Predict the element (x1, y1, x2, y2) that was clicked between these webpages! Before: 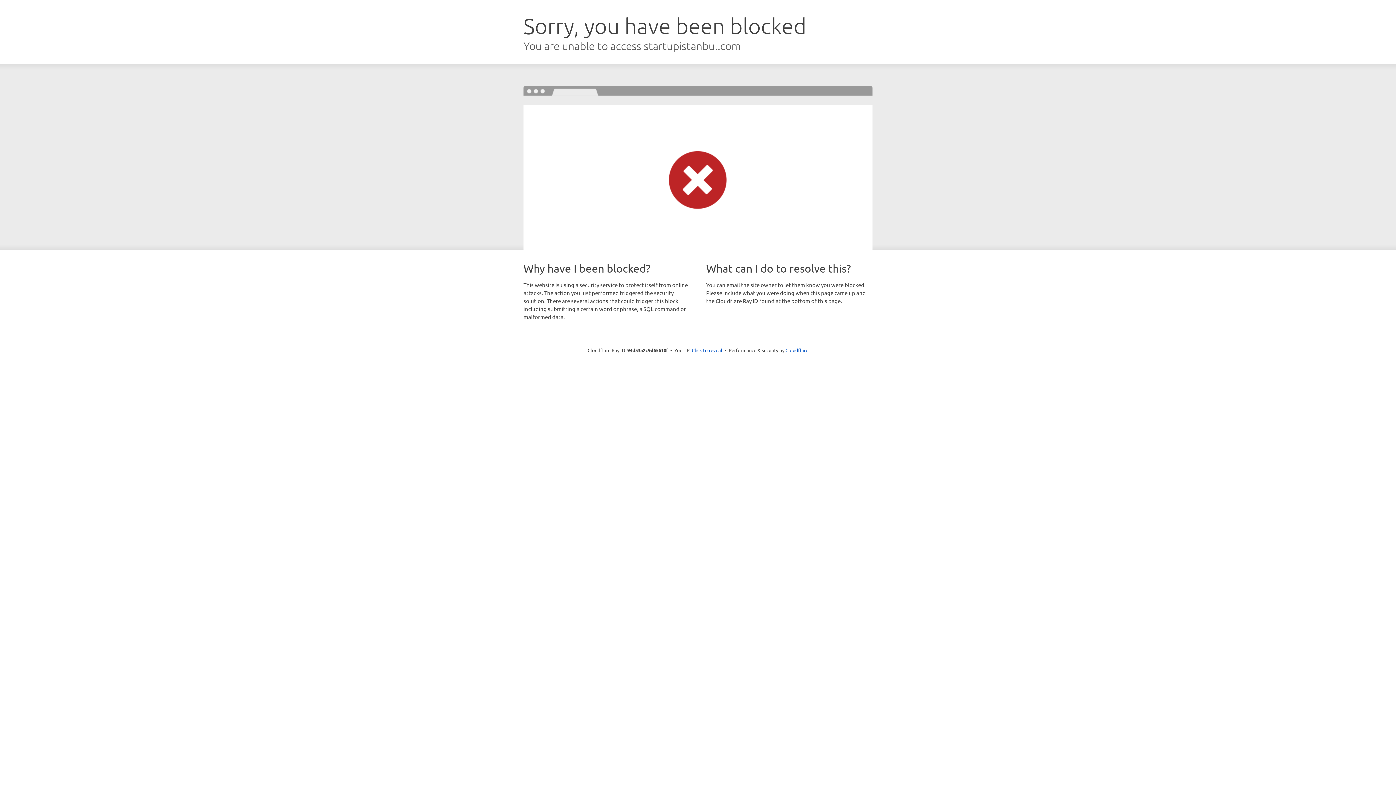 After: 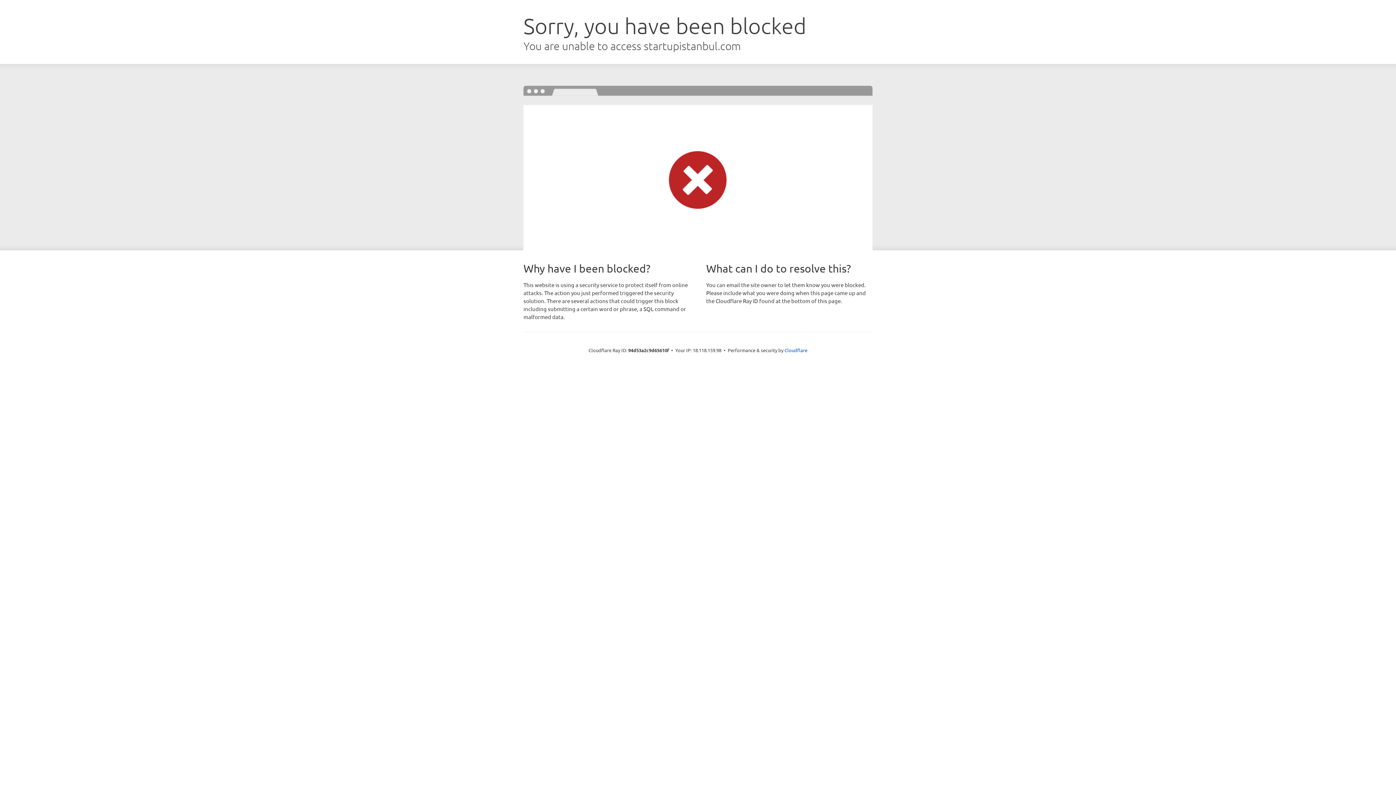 Action: bbox: (692, 346, 722, 353) label: Click to reveal